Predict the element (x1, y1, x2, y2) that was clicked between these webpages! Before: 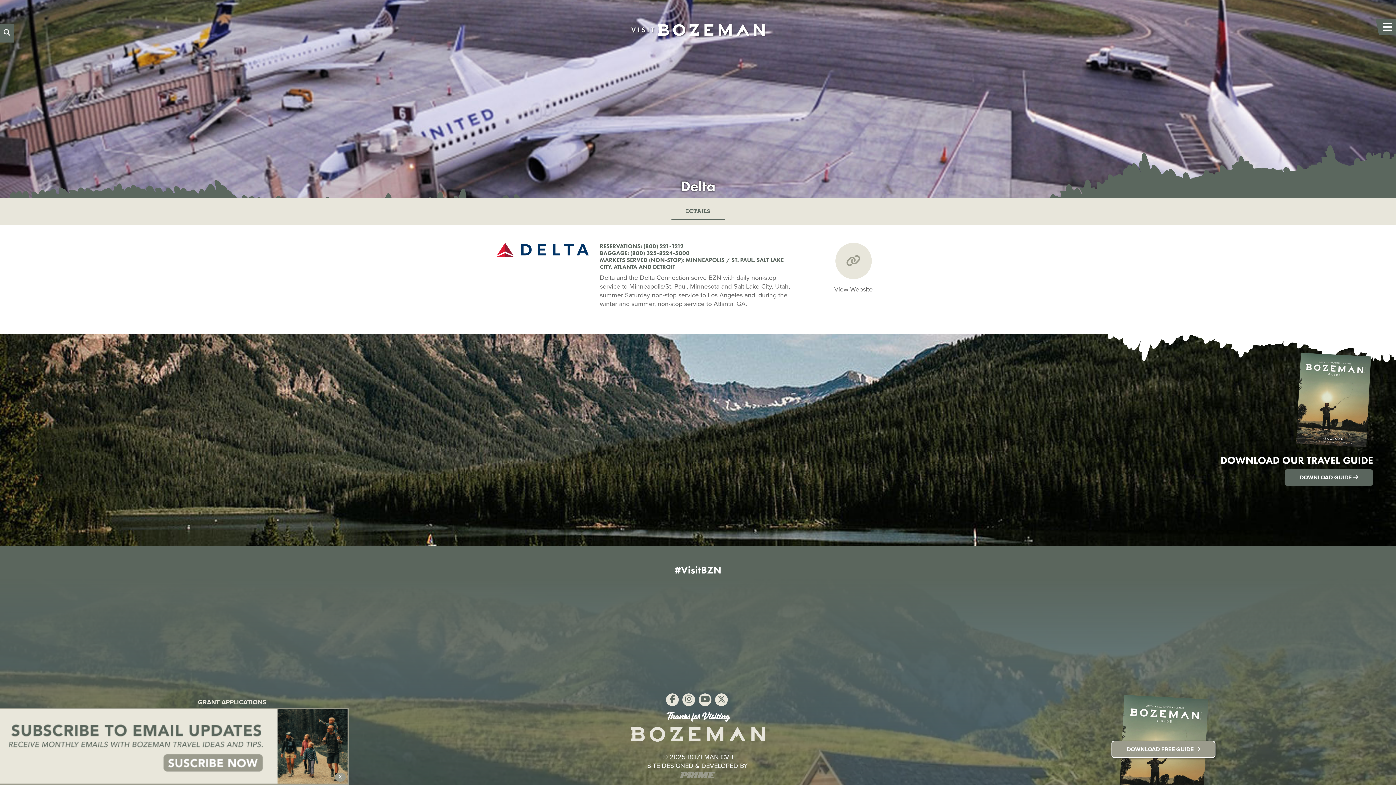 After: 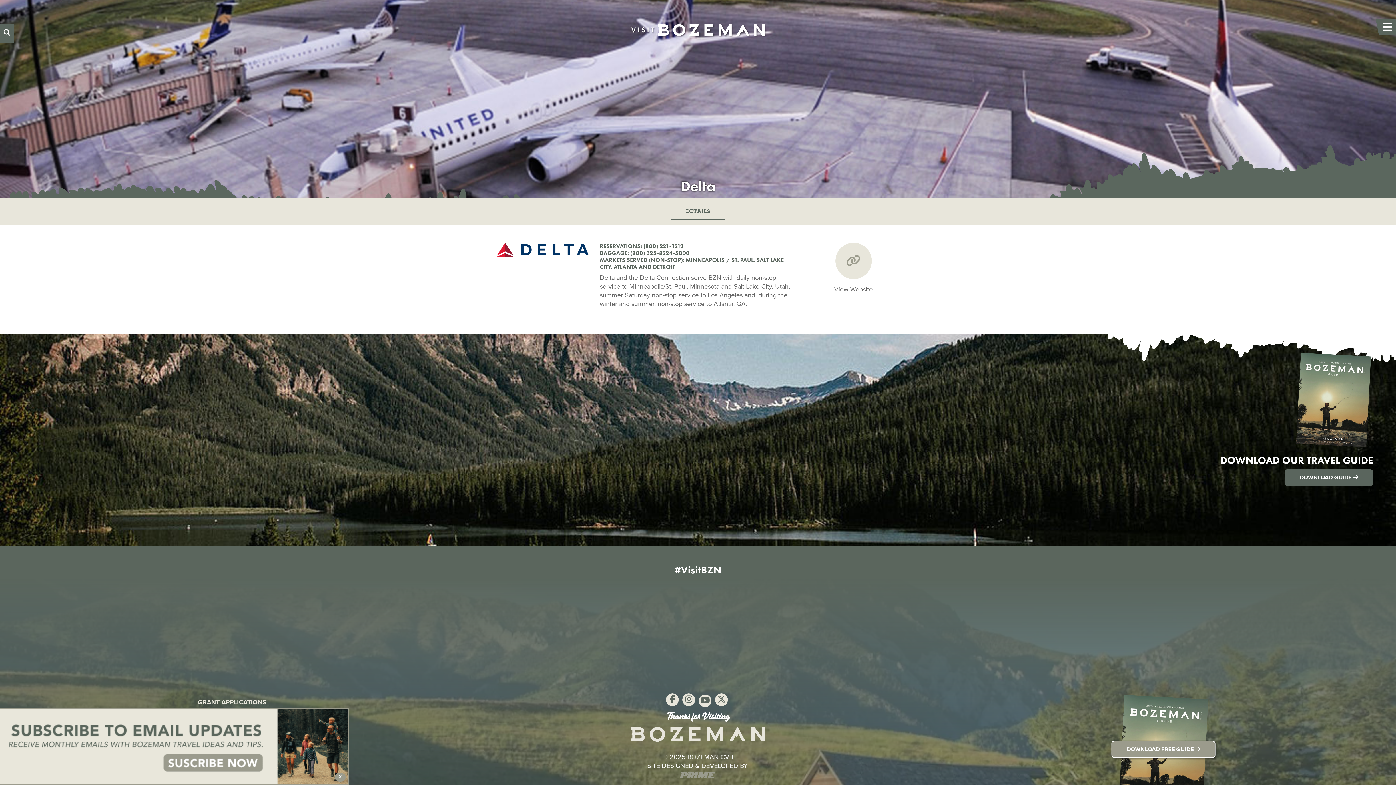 Action: bbox: (700, 695, 709, 704)